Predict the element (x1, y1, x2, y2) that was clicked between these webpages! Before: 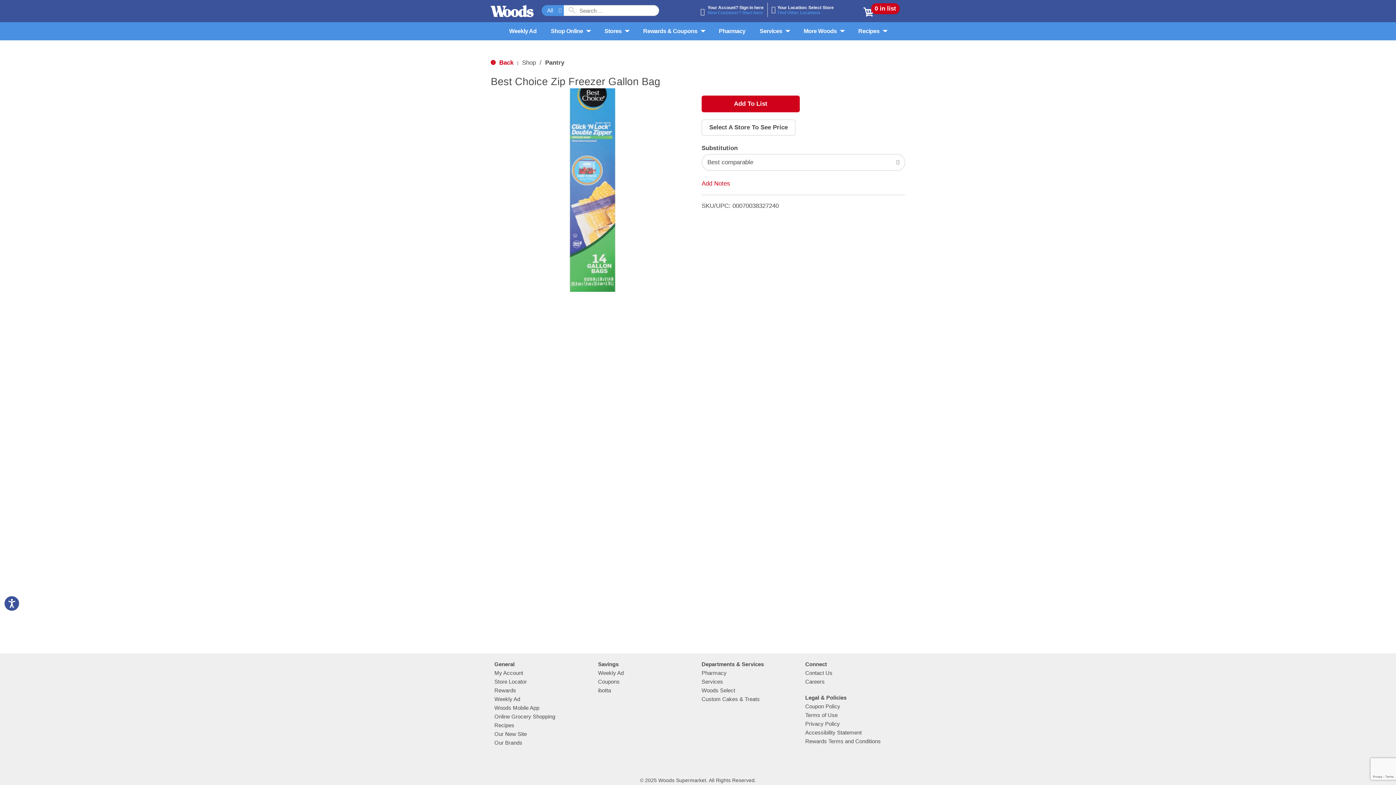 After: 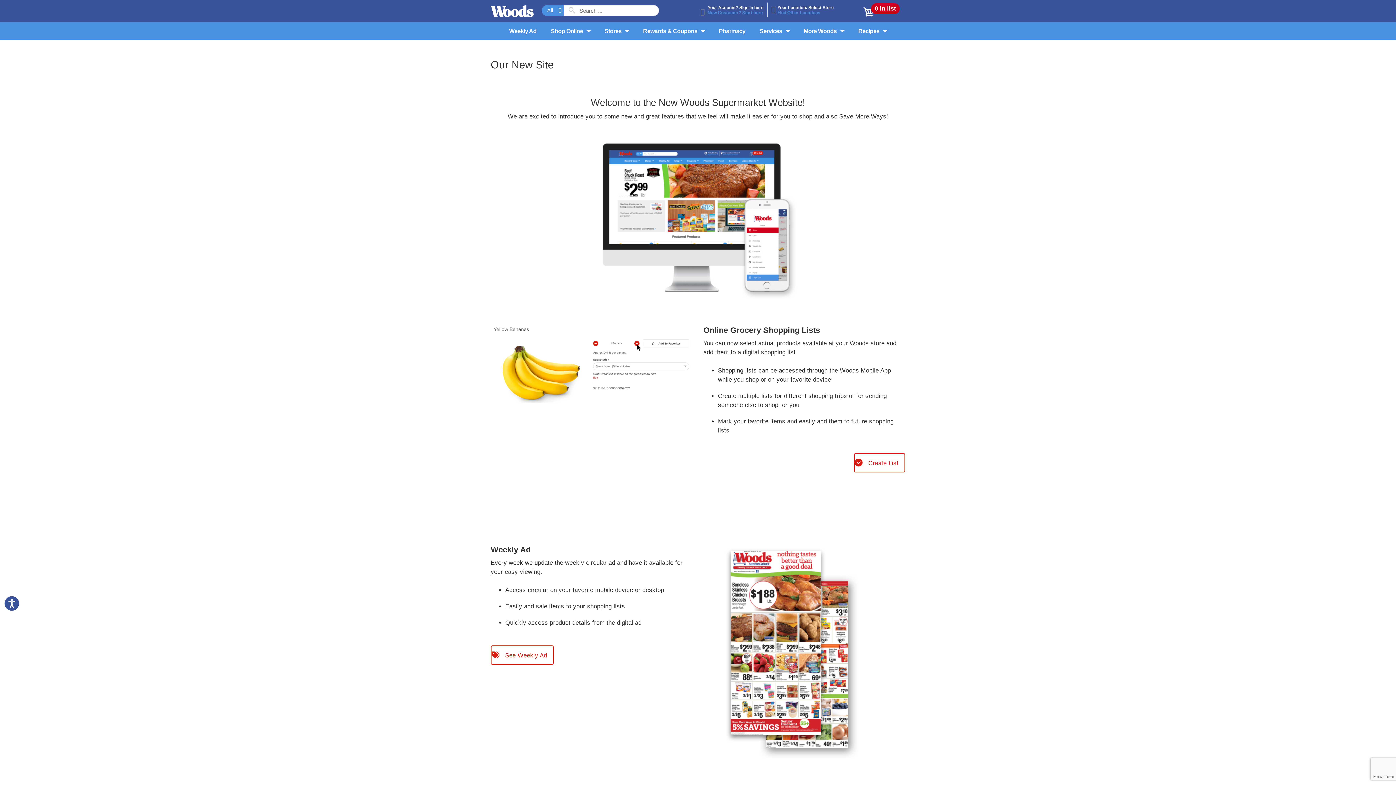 Action: label: Our New Site bbox: (494, 731, 526, 737)